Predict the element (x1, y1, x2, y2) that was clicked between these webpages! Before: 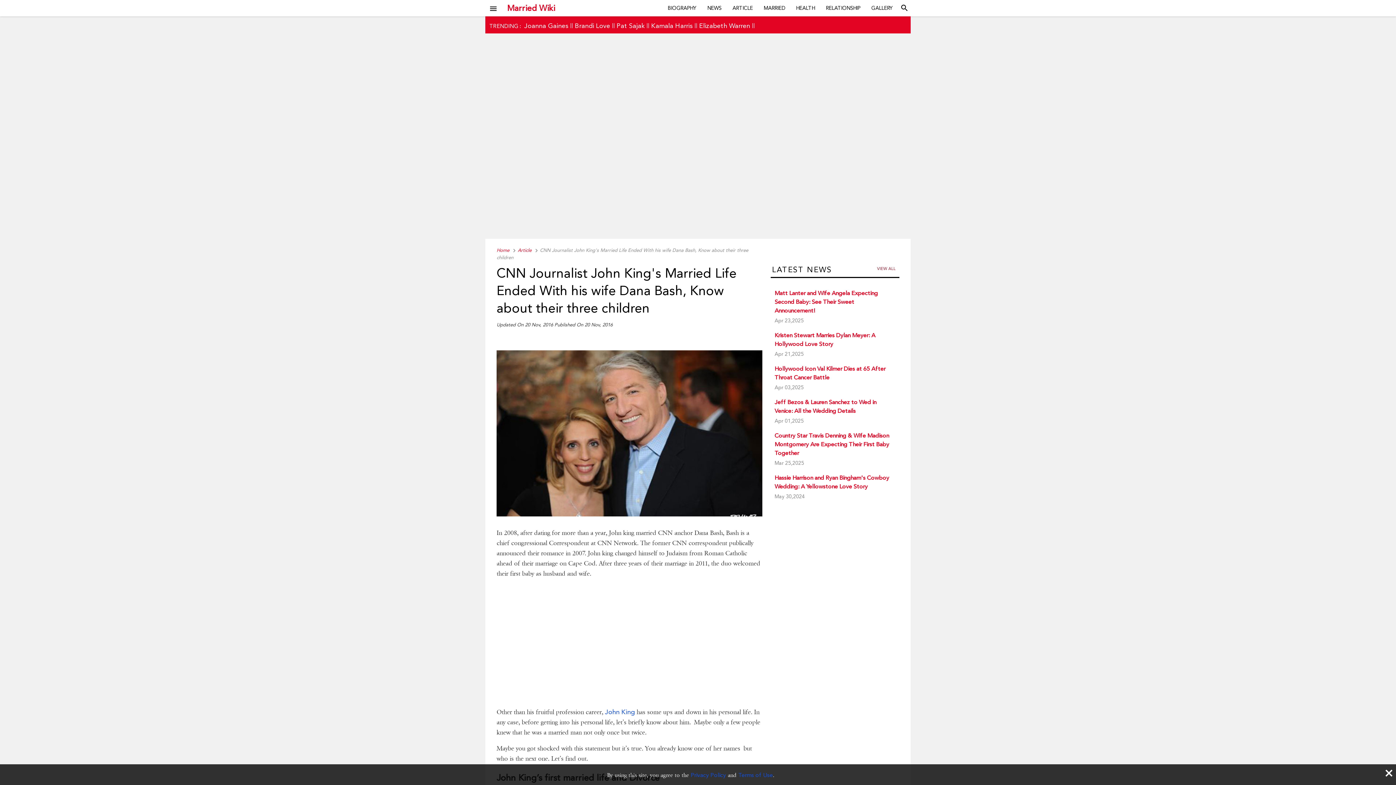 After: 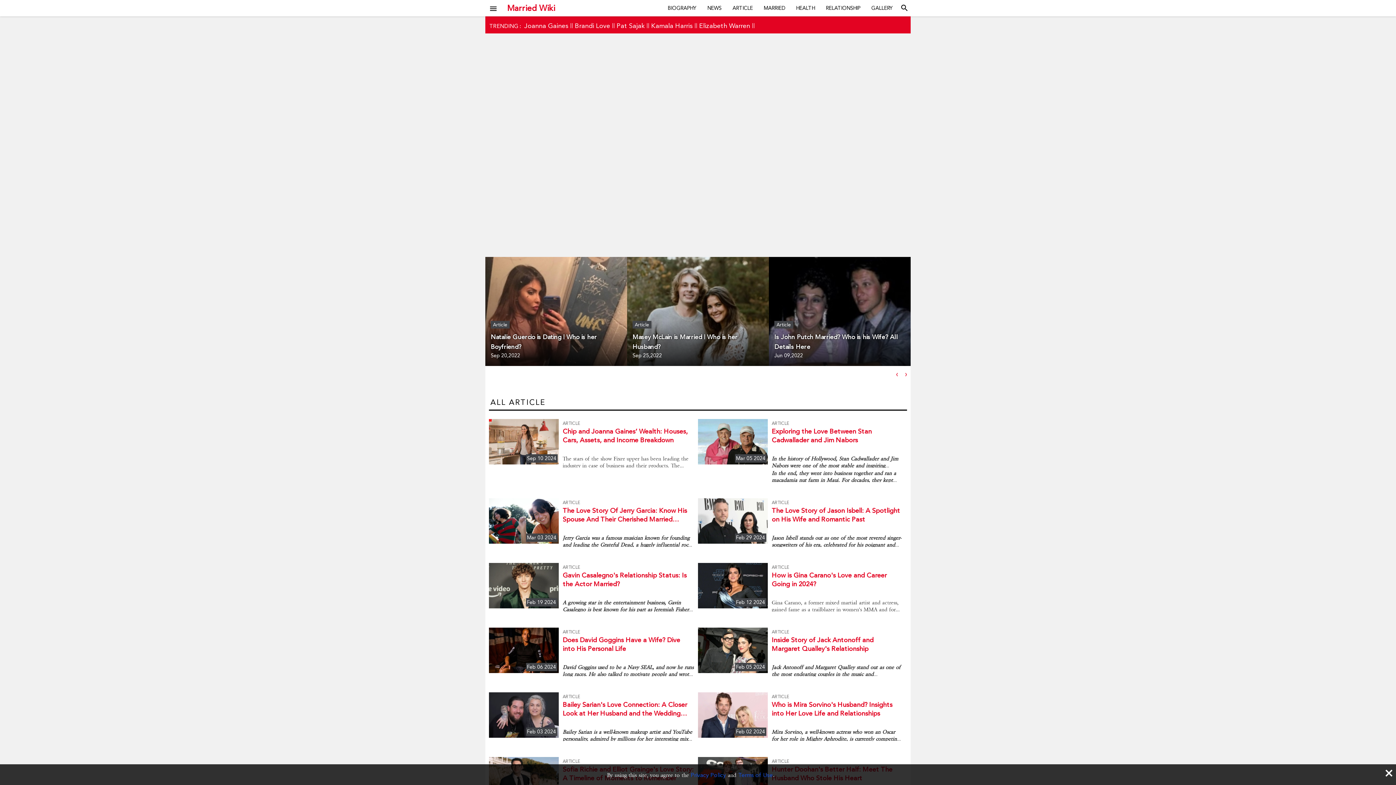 Action: label: ARTICLE bbox: (727, 0, 758, 16)